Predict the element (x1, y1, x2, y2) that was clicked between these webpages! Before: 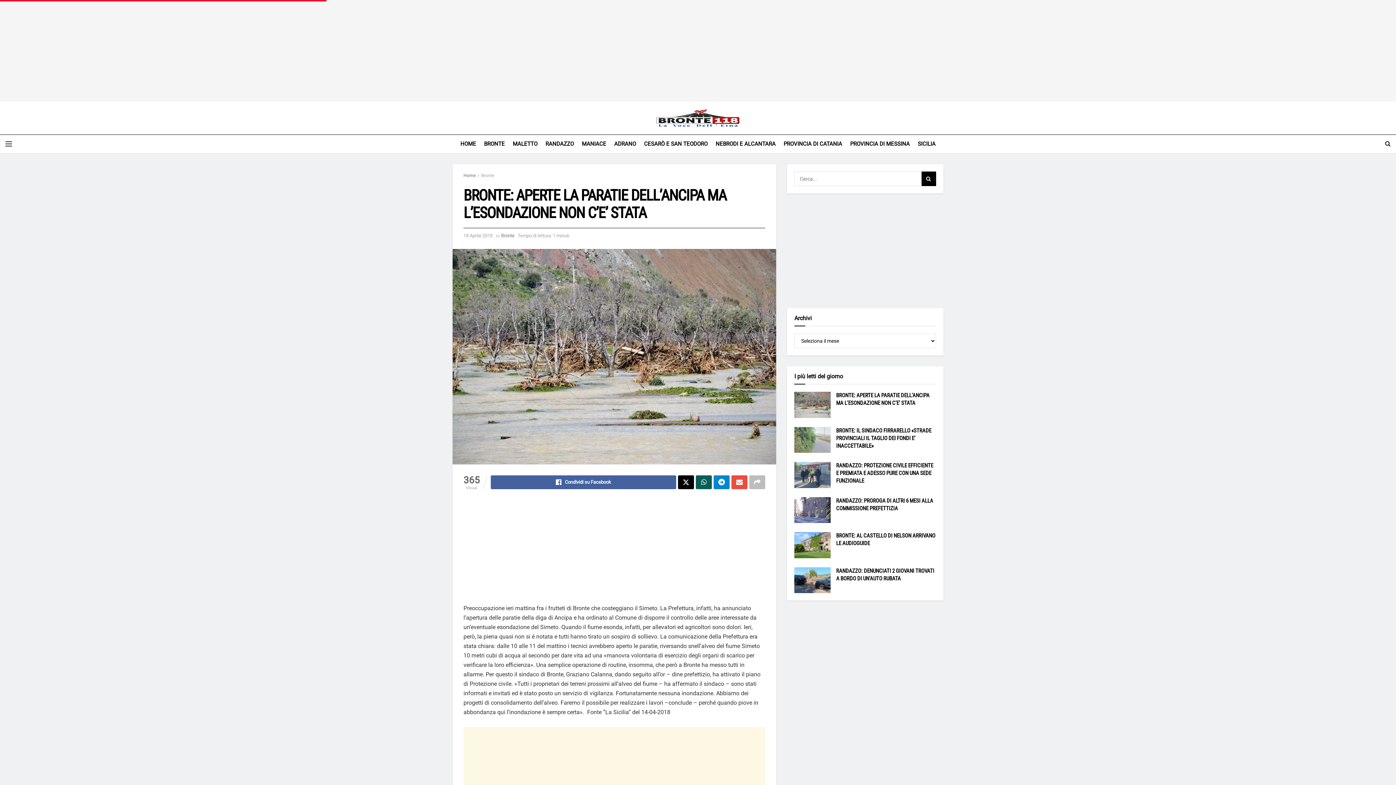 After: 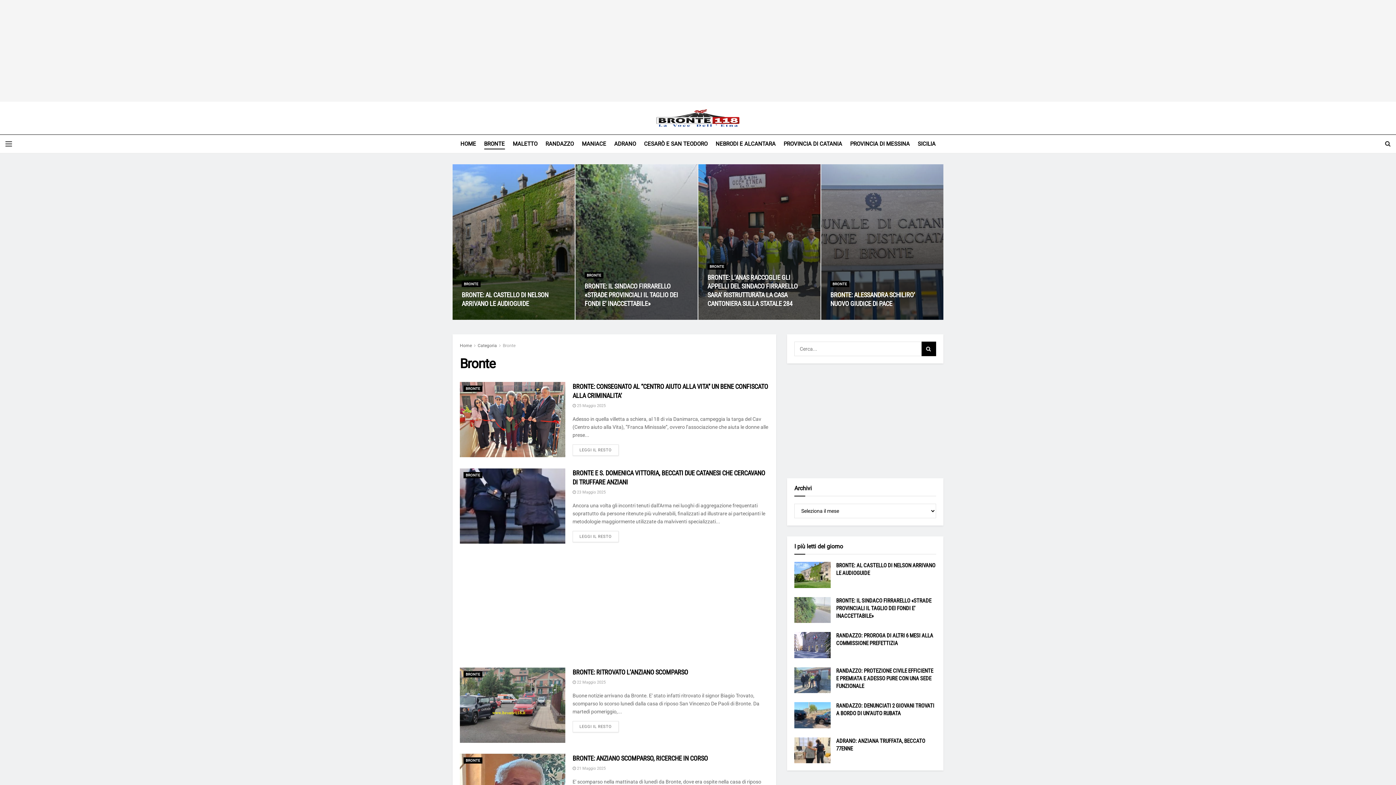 Action: bbox: (484, 138, 504, 149) label: BRONTE